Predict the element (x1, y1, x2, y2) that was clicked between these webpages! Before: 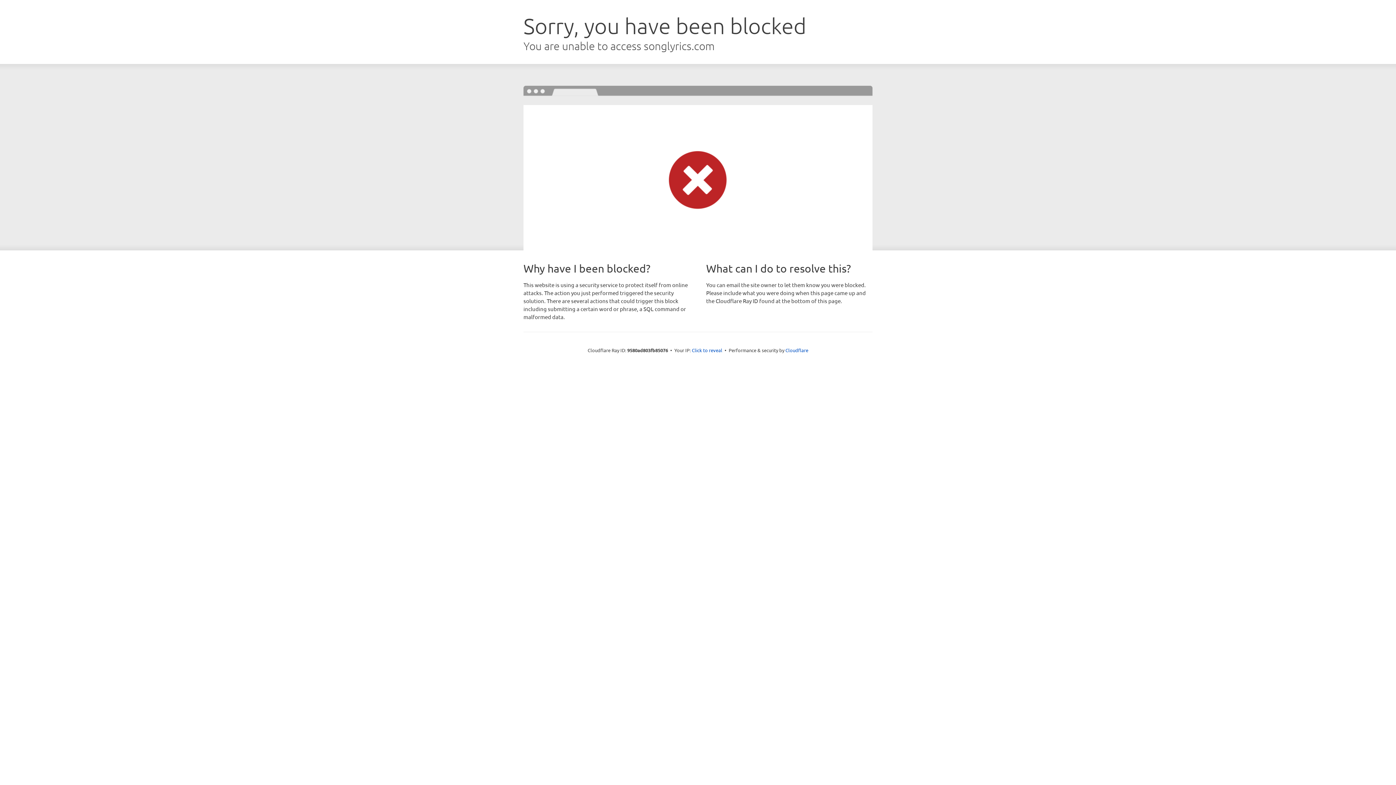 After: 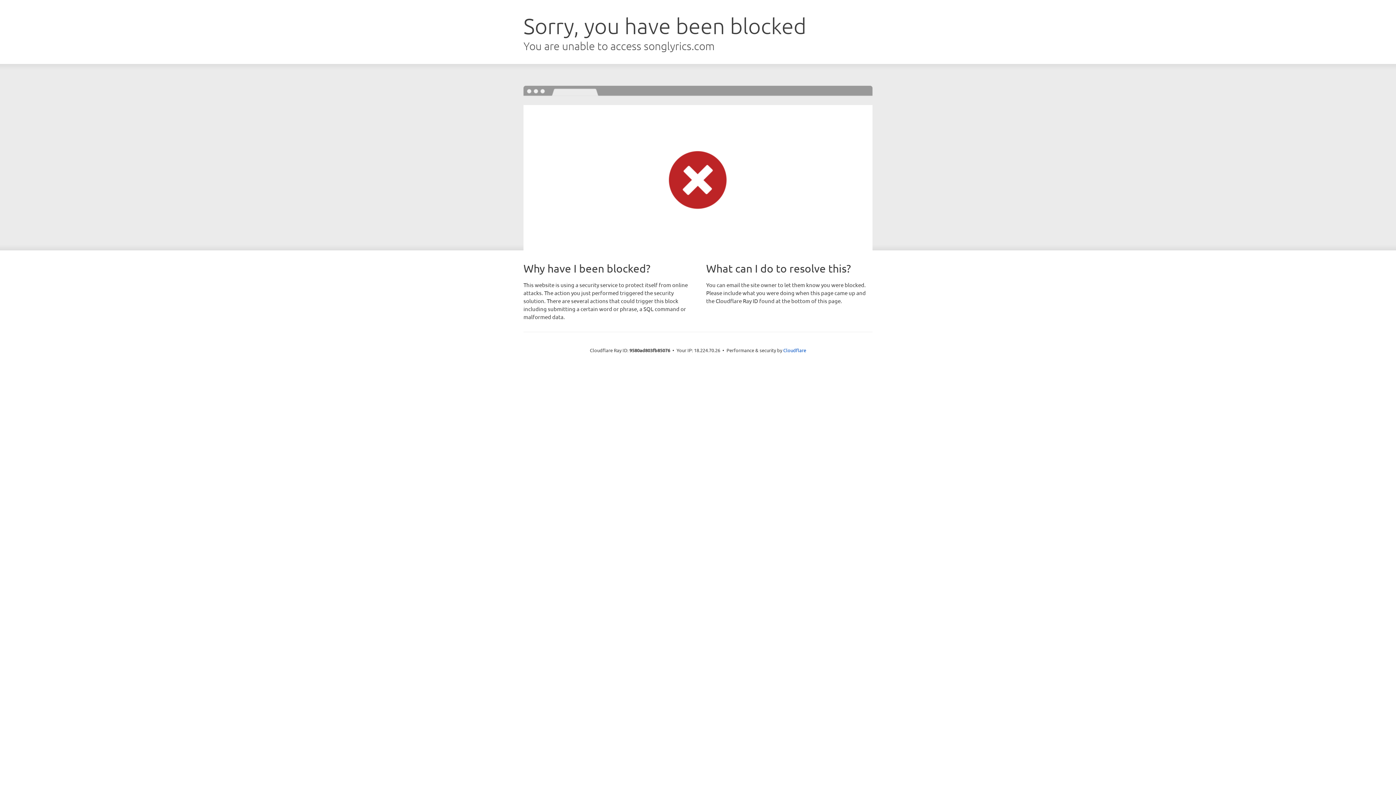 Action: bbox: (692, 346, 722, 353) label: Click to reveal